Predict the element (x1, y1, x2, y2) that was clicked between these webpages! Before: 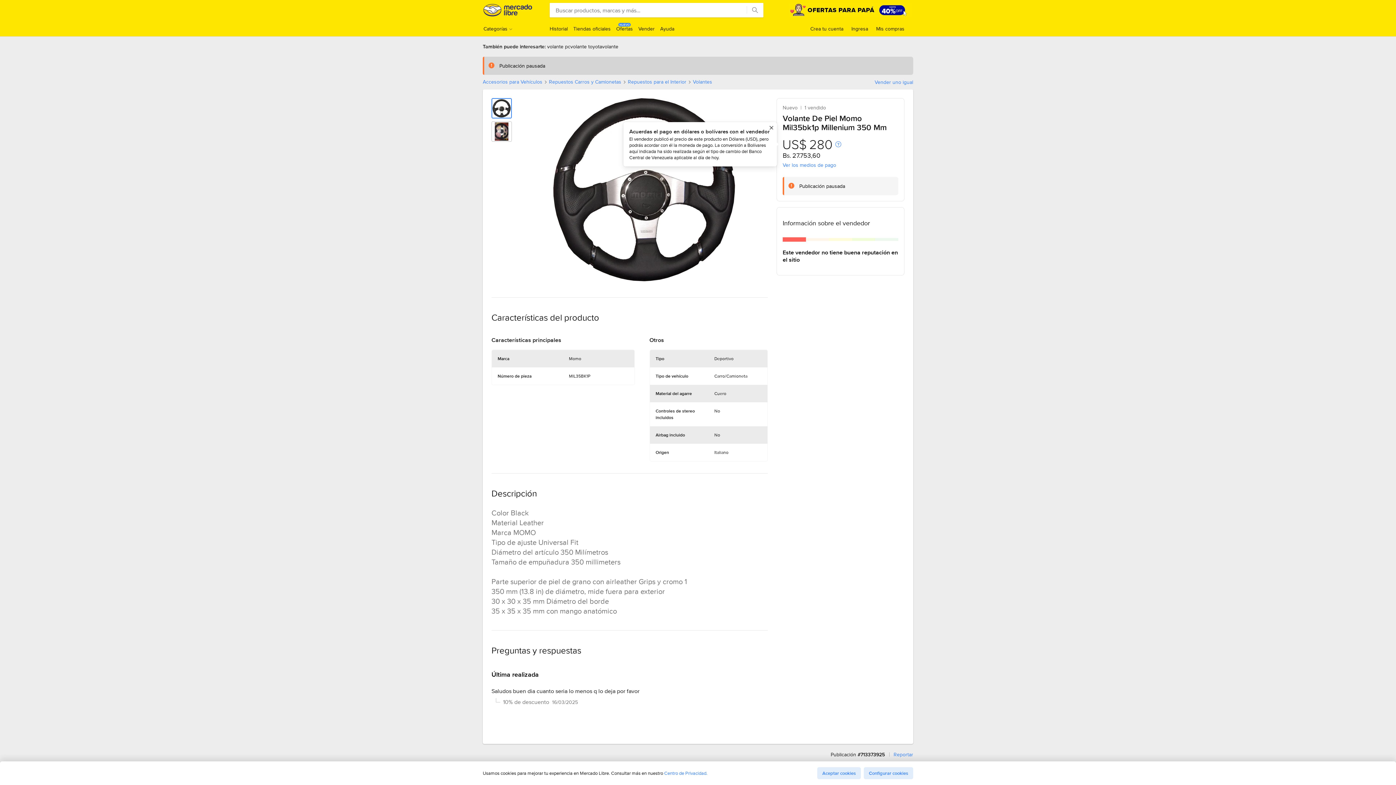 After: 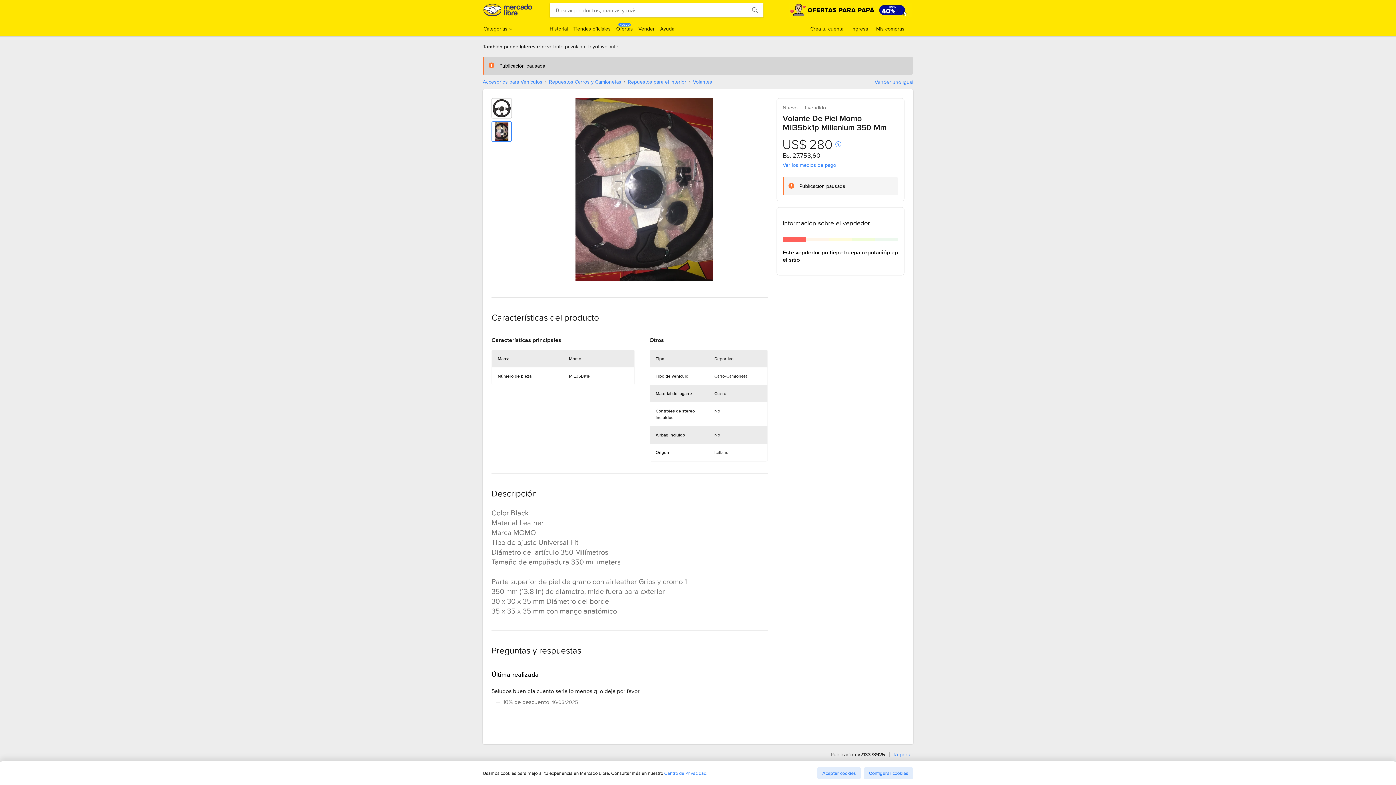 Action: label: Imagen 2 de 2 de Volante De Piel Momo Mil35bk1p Millenium 350 Mm  bbox: (492, 121, 511, 141)